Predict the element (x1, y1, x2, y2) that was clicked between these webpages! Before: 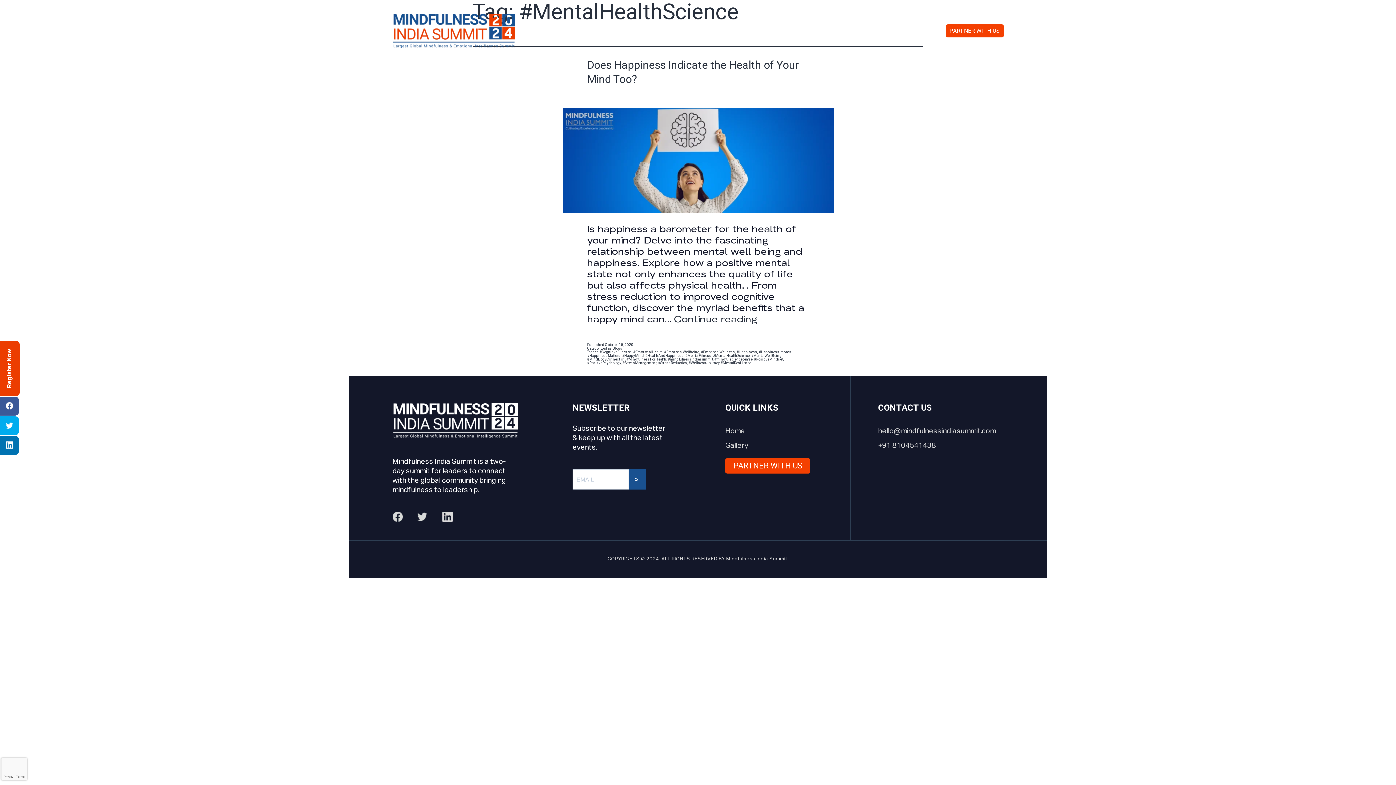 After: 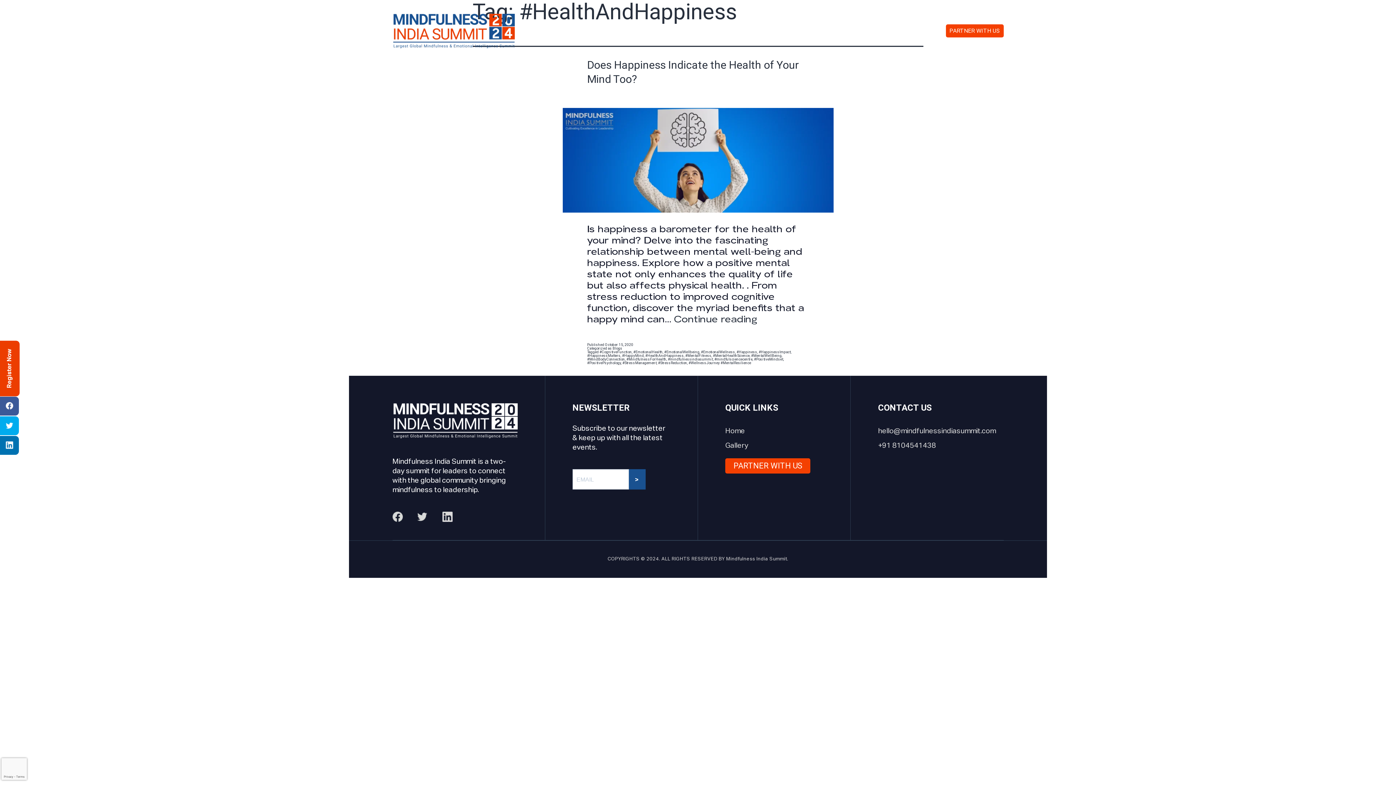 Action: bbox: (645, 353, 684, 357) label: #HealthAndHappiness